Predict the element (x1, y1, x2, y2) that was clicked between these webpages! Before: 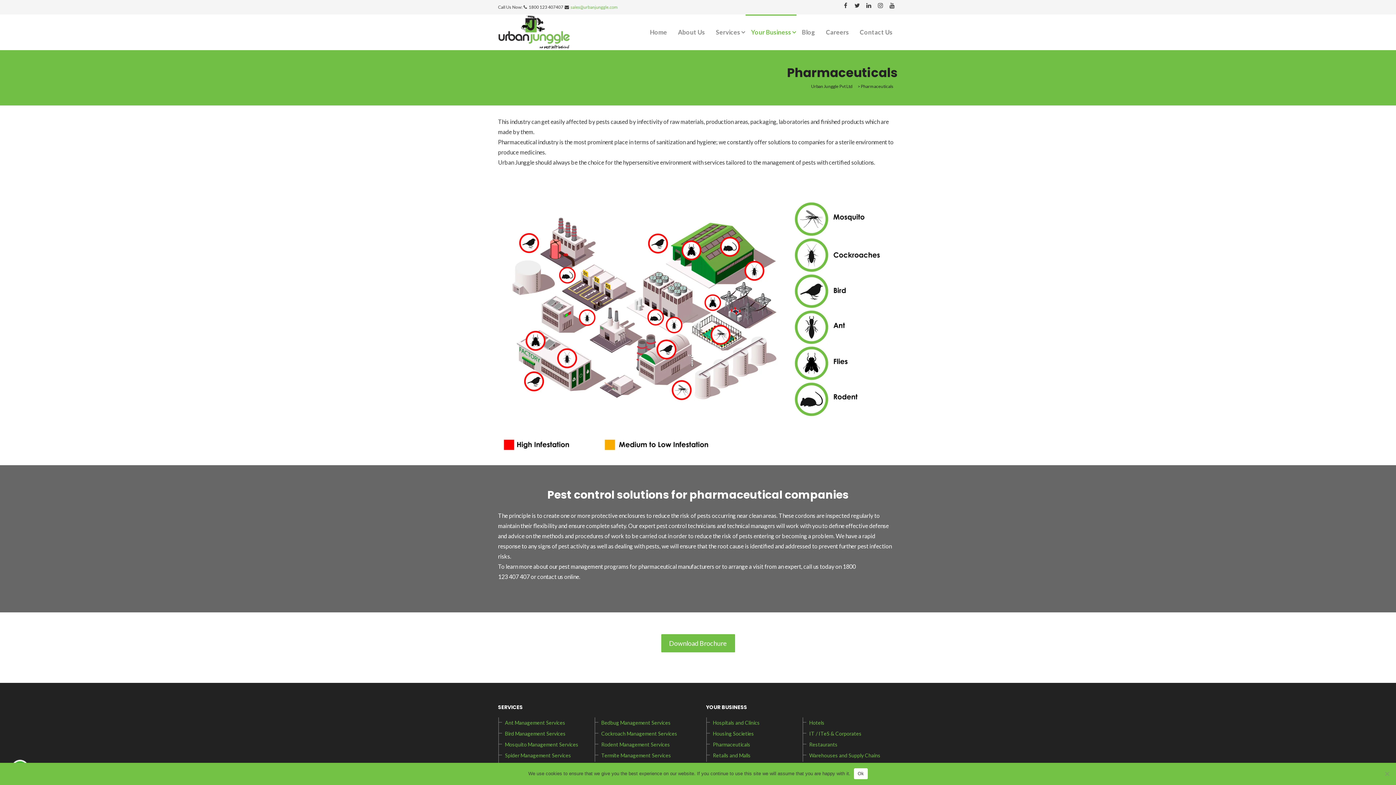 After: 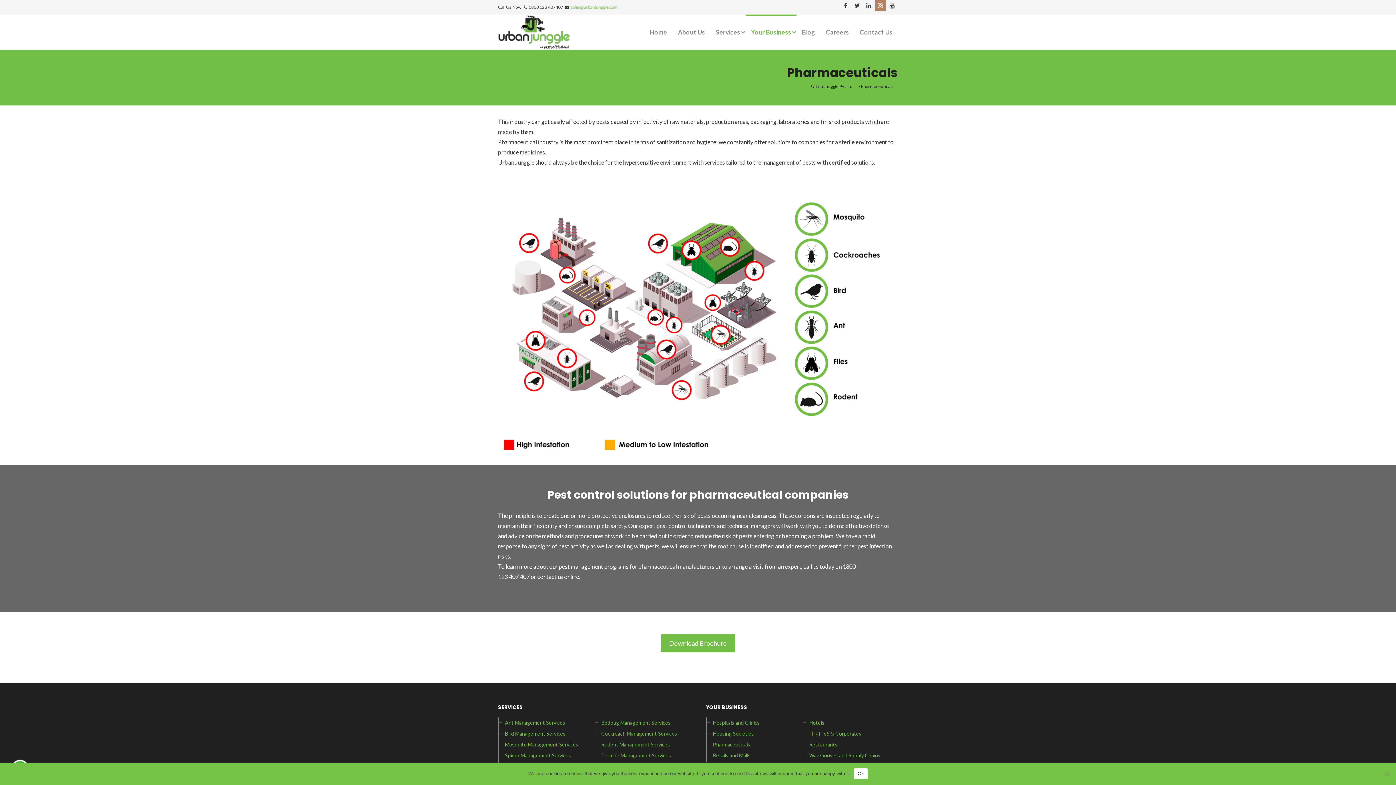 Action: bbox: (878, -1, 883, 12)